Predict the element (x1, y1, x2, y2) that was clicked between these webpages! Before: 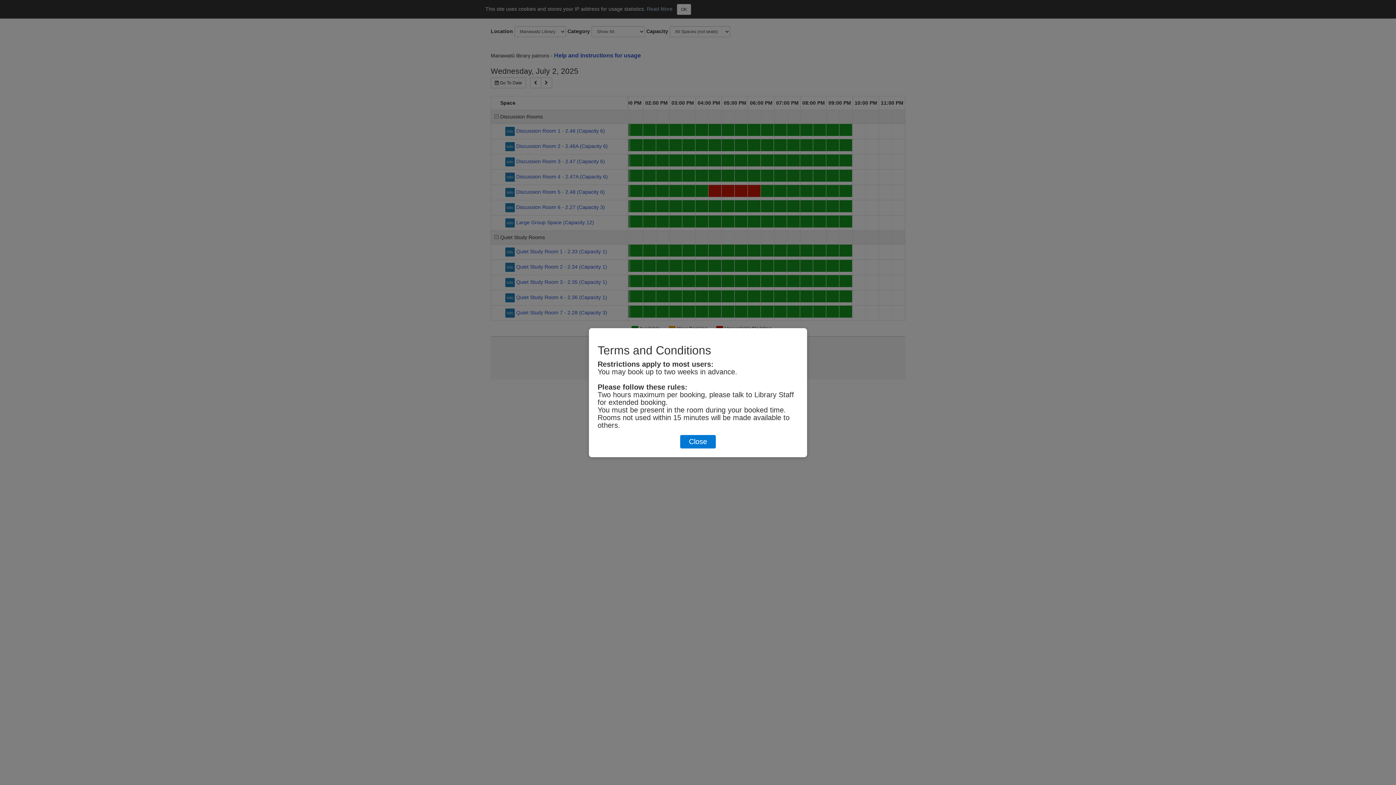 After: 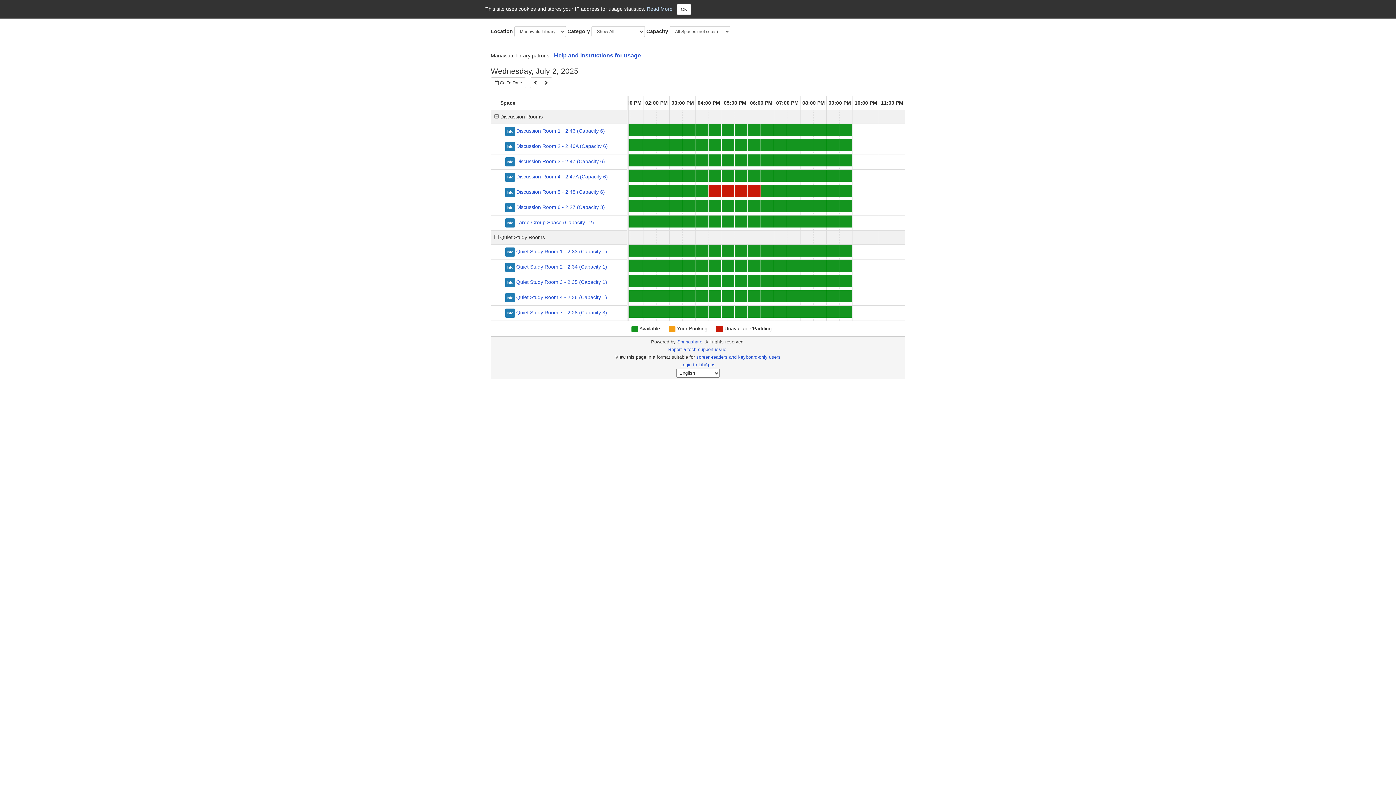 Action: bbox: (680, 435, 716, 448) label: Close